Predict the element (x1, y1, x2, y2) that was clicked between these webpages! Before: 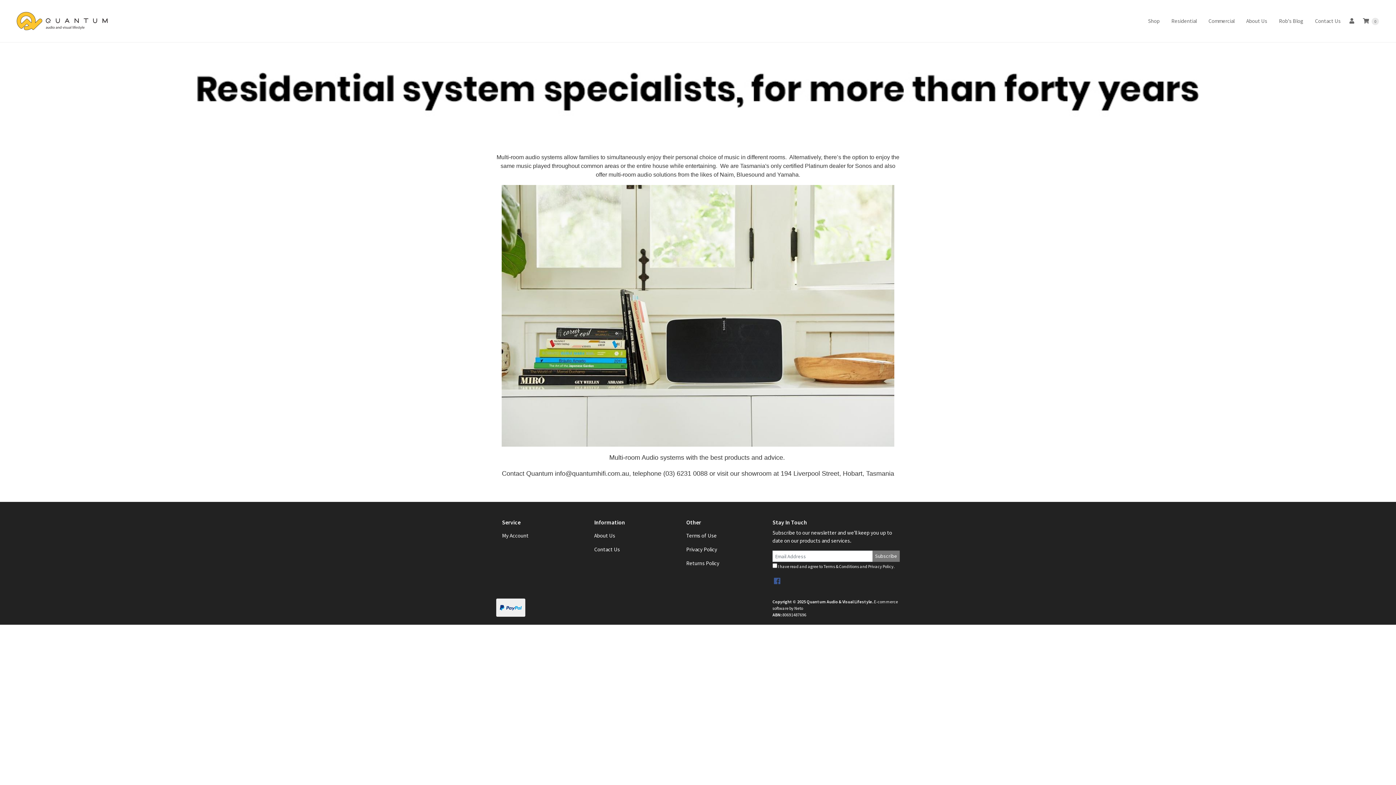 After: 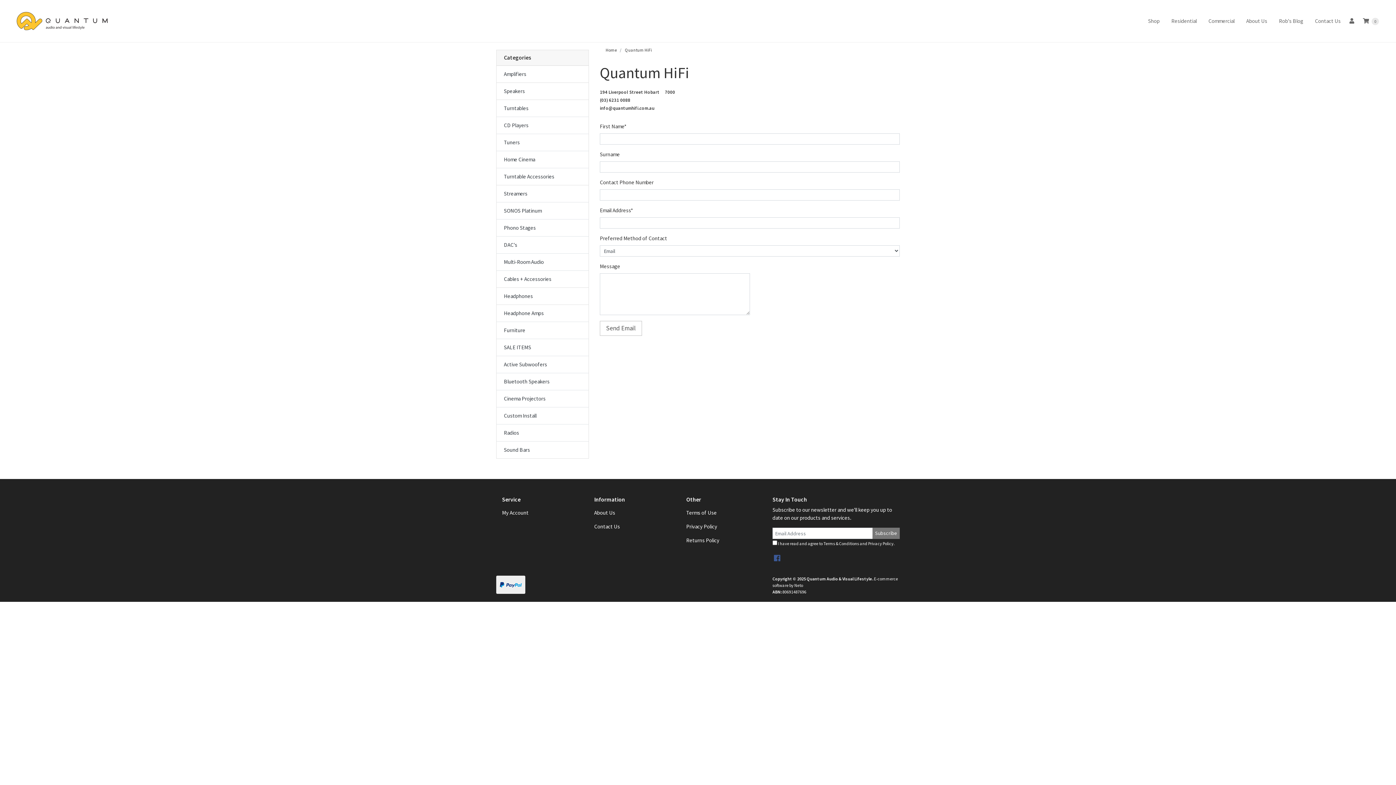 Action: bbox: (588, 542, 669, 556) label: Contact Us